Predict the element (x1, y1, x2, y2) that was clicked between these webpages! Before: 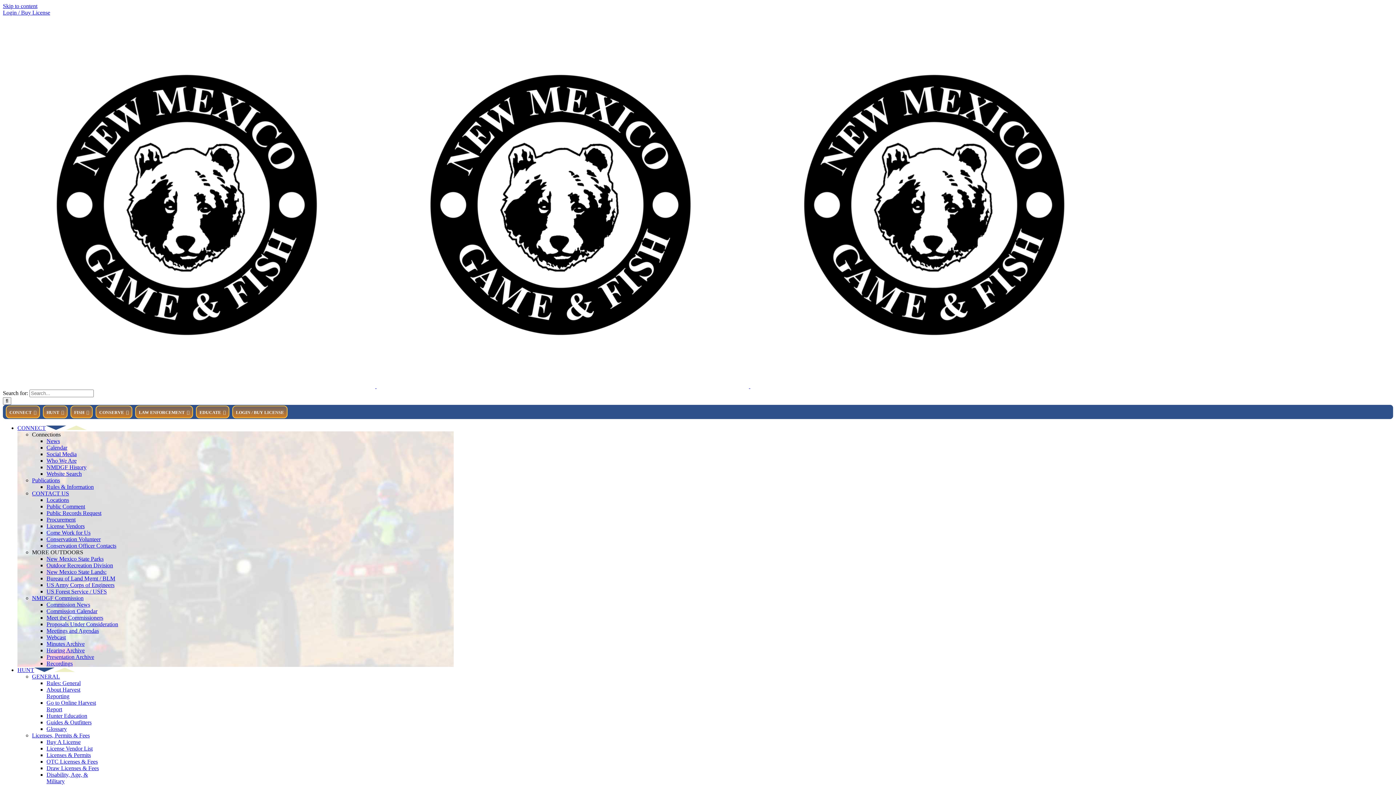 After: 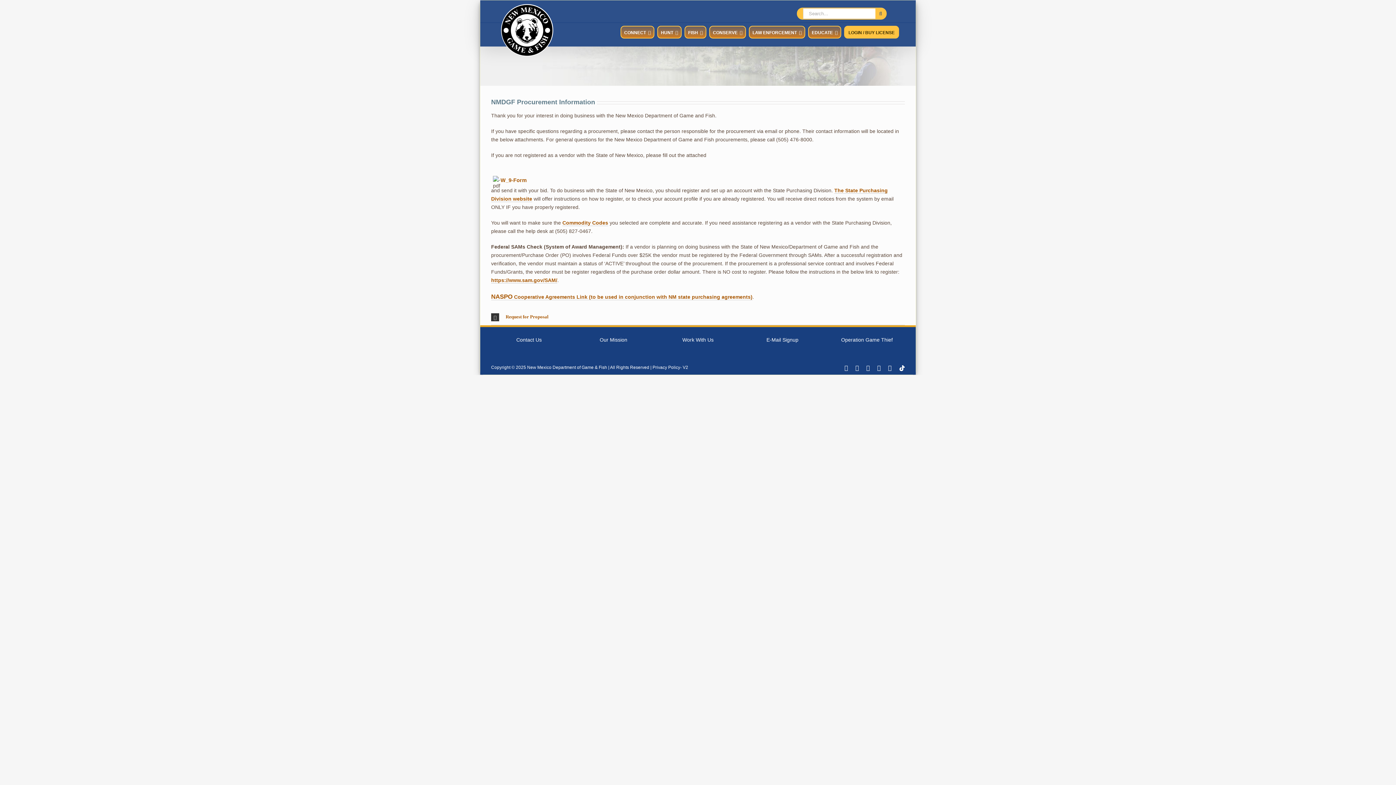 Action: bbox: (46, 516, 75, 522) label: Procurement